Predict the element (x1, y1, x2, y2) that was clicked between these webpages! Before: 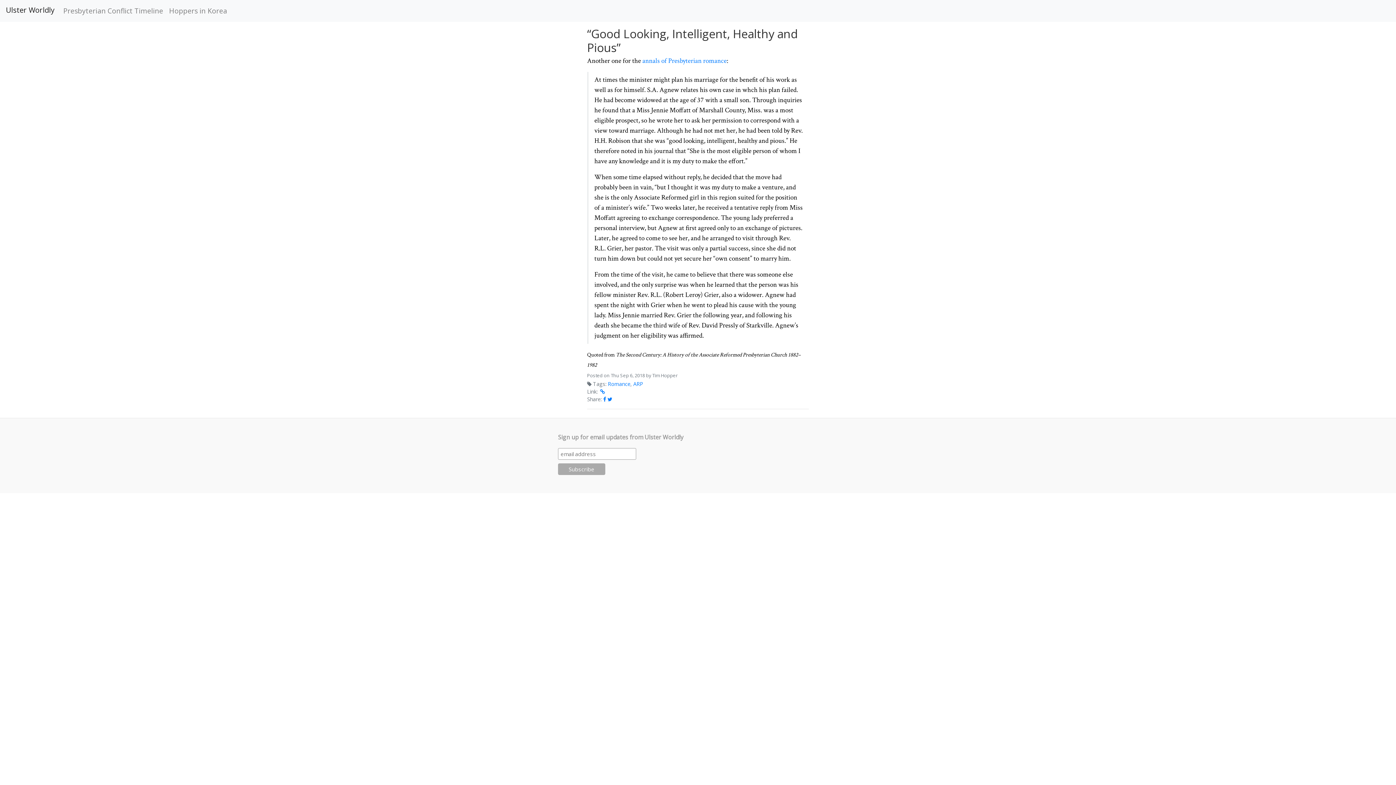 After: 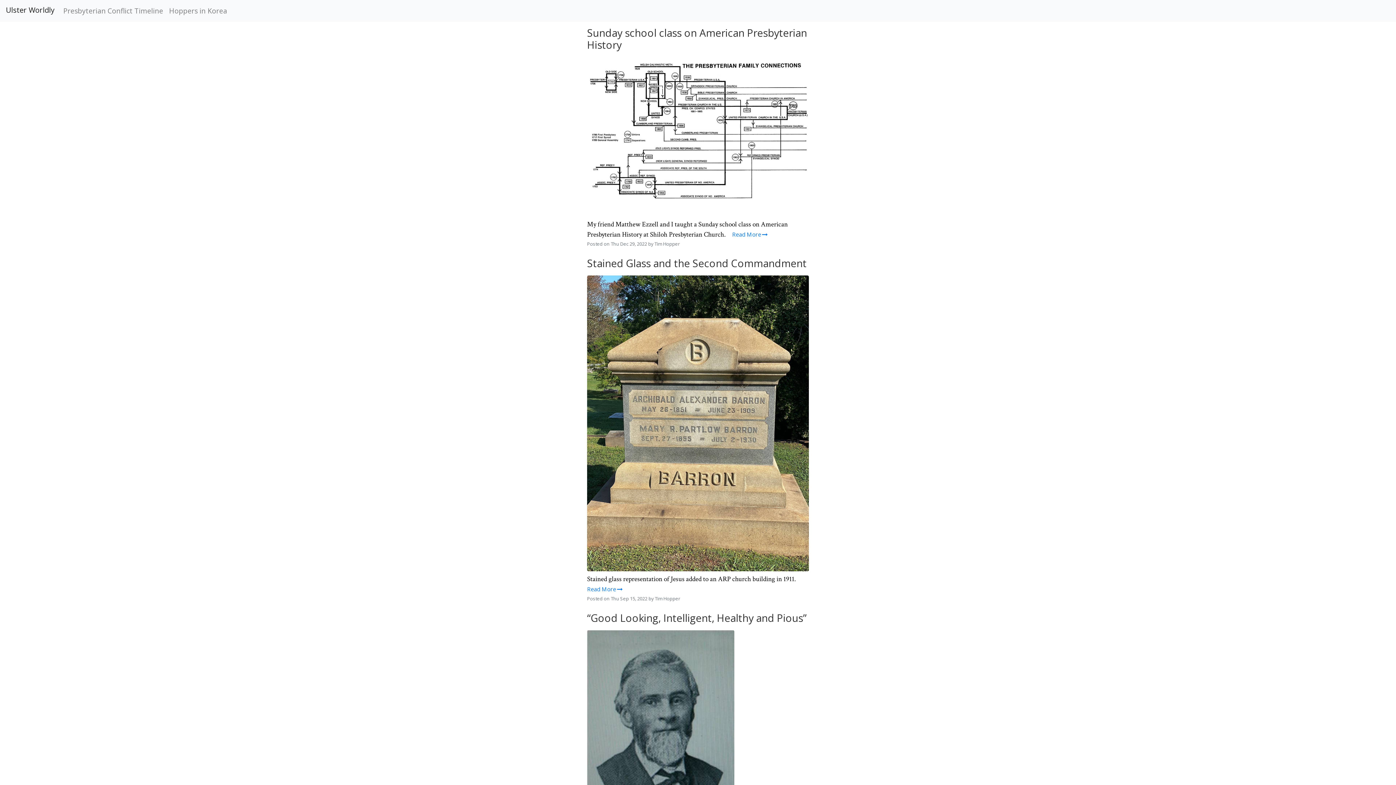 Action: label: ARP bbox: (633, 380, 643, 387)